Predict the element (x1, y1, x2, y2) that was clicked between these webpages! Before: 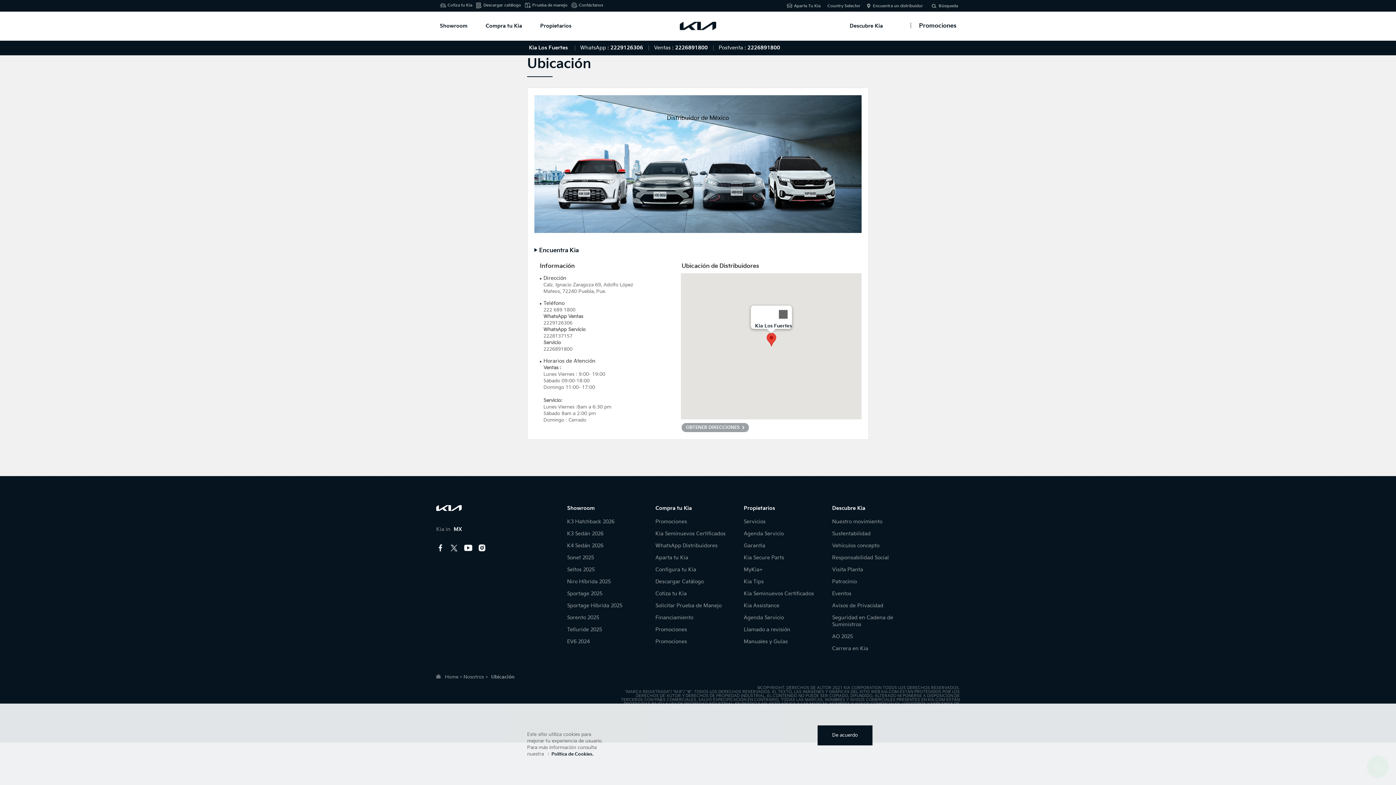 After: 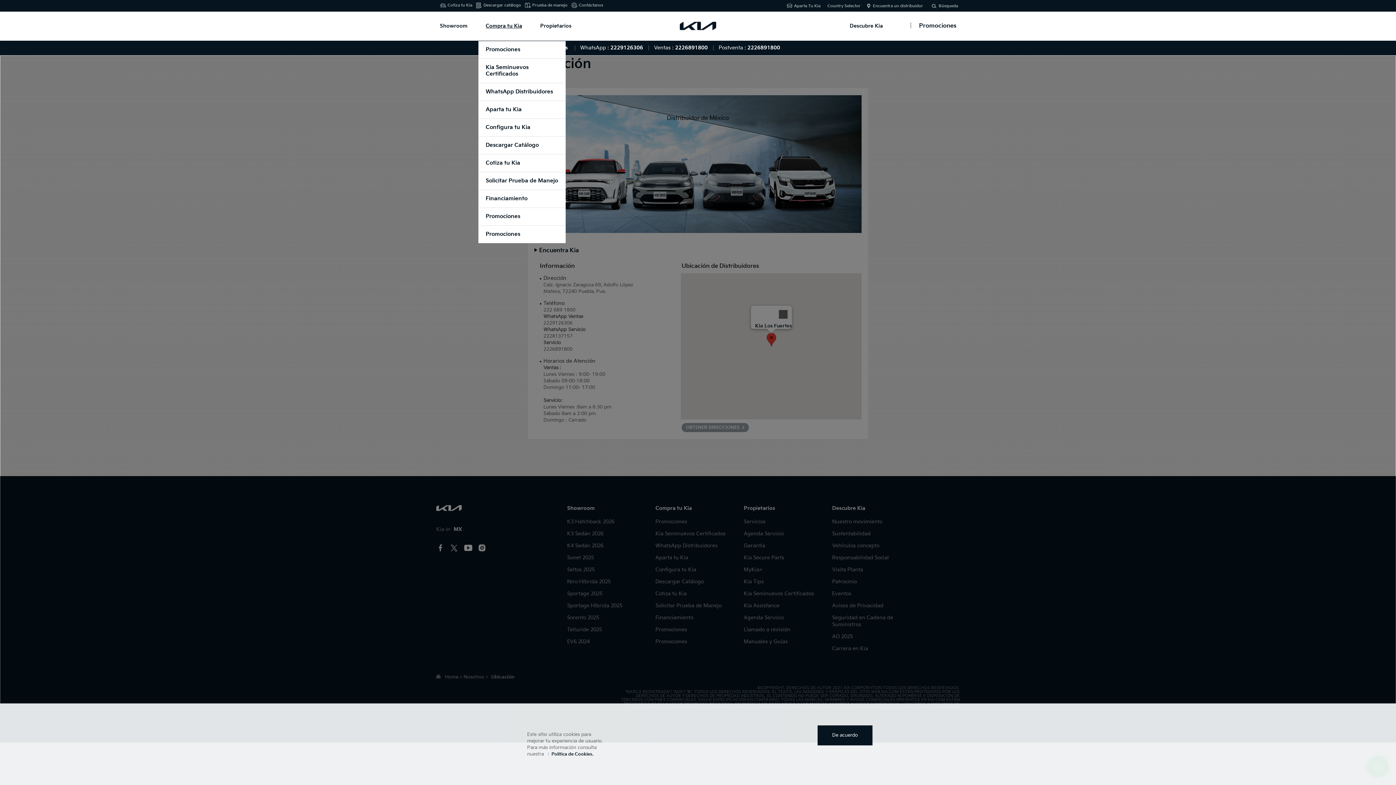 Action: label: Compra tu Kia bbox: (482, 19, 525, 33)